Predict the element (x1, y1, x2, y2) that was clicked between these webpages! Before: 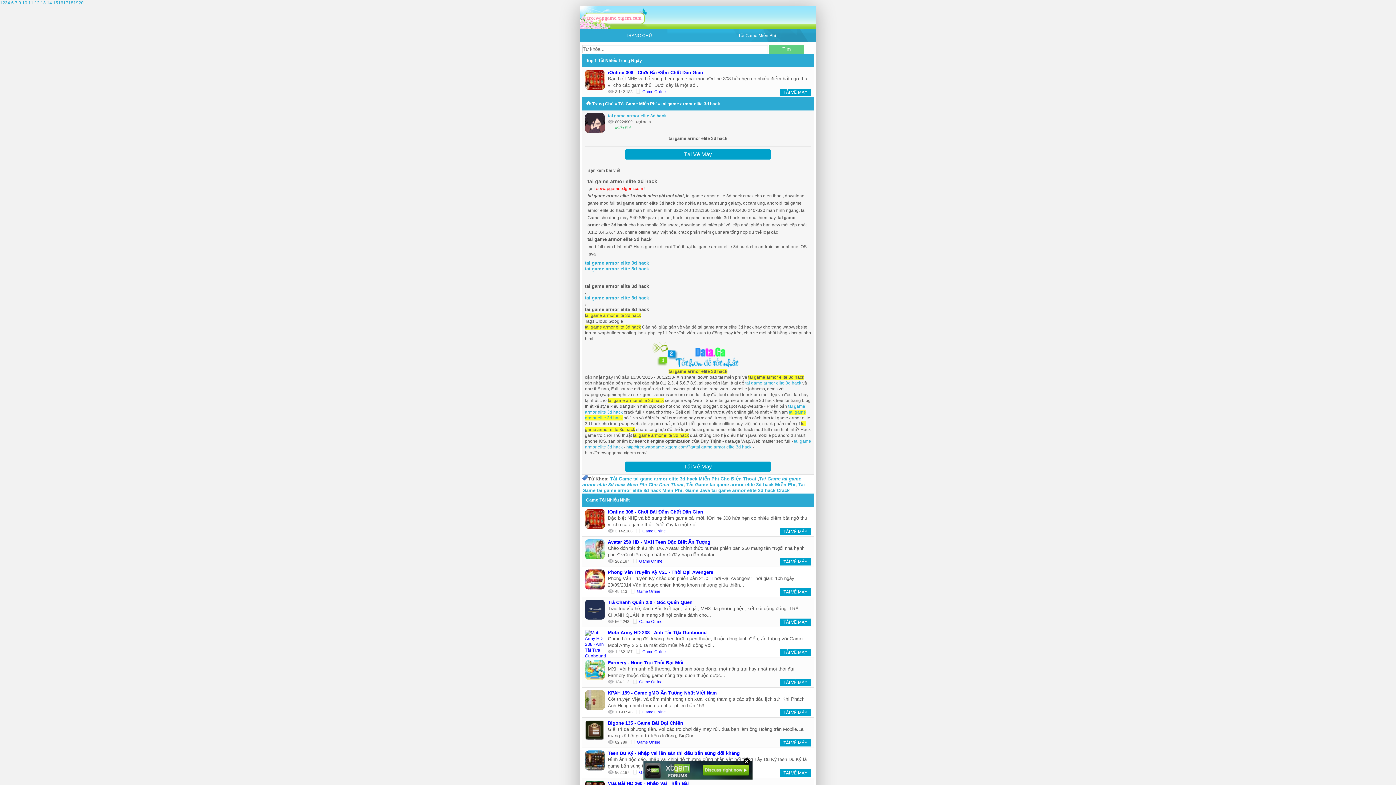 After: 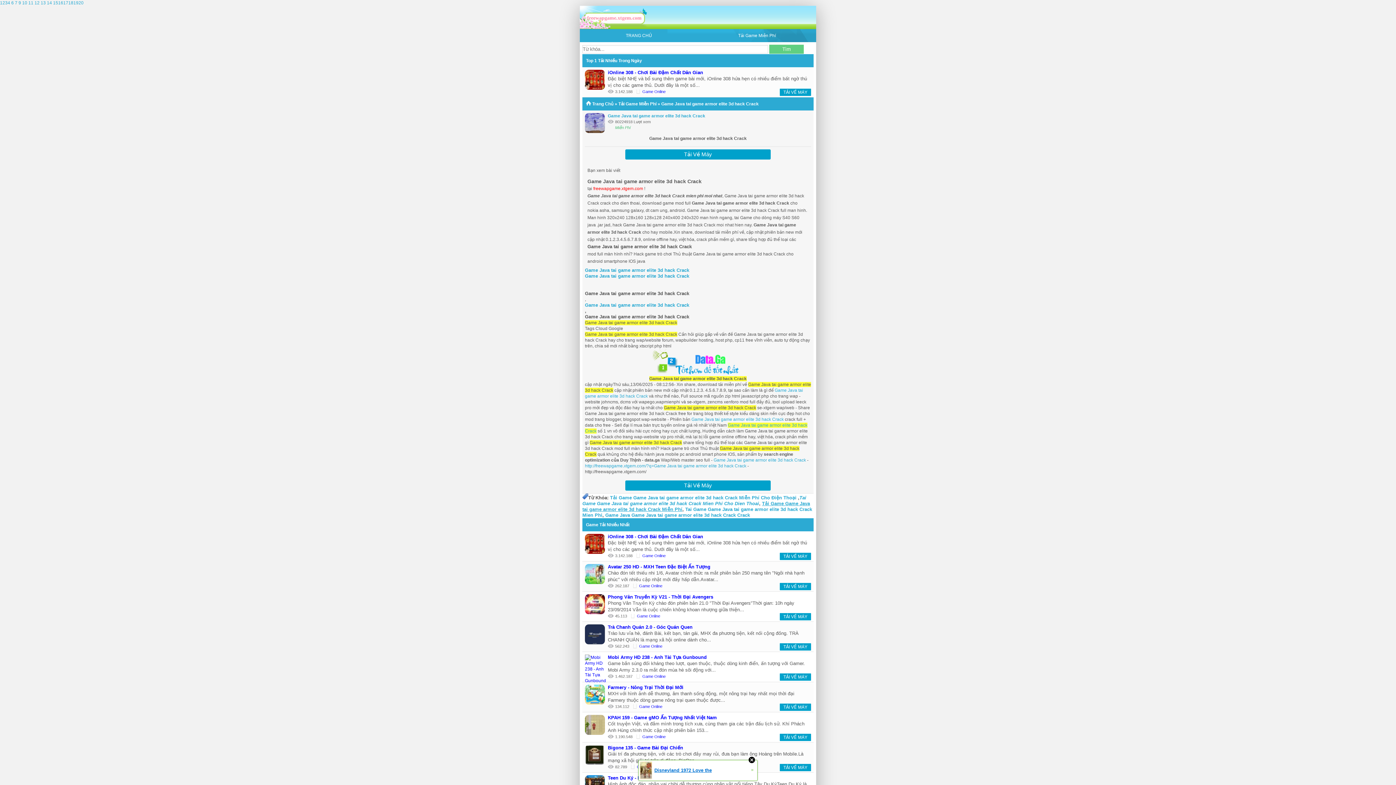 Action: bbox: (685, 488, 789, 493) label: Game Java tai game armor elite 3d hack Crack